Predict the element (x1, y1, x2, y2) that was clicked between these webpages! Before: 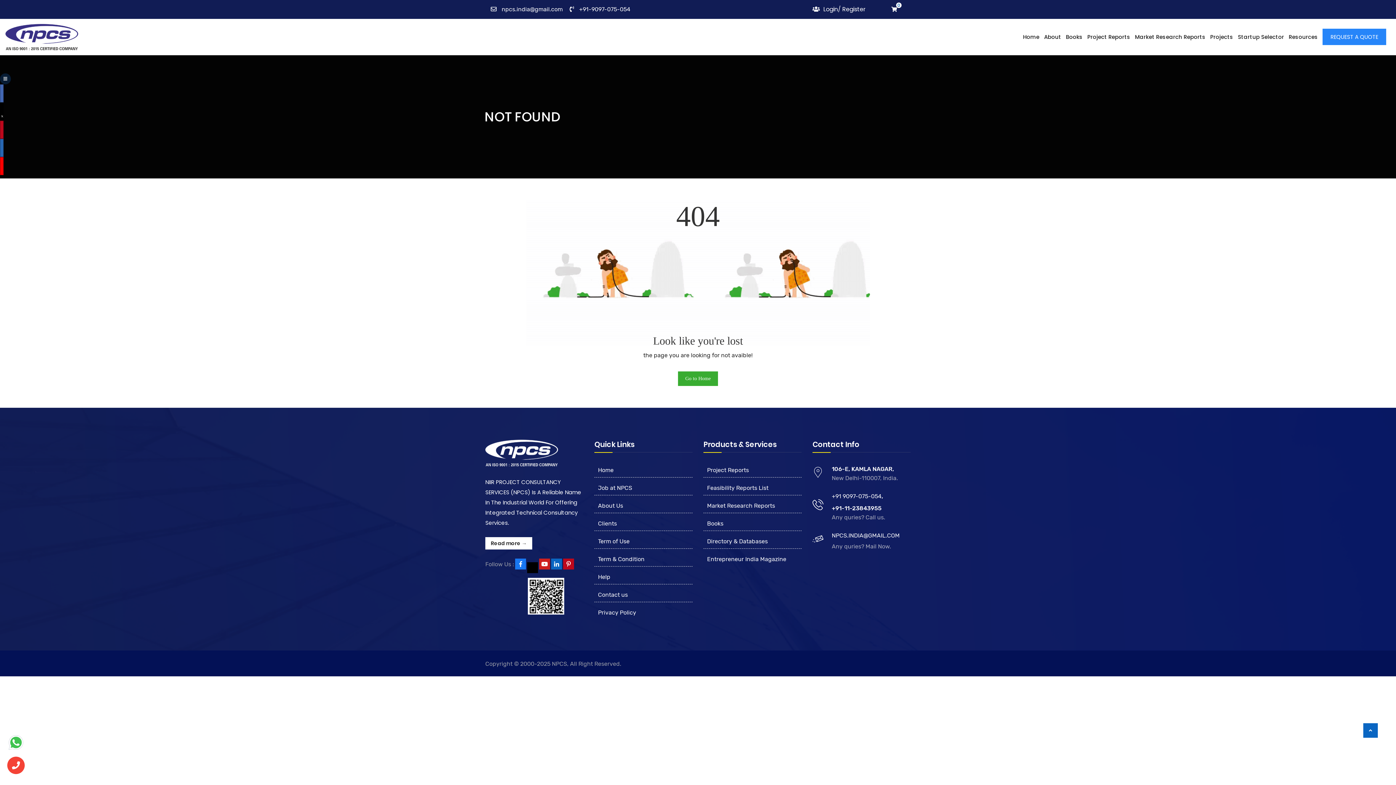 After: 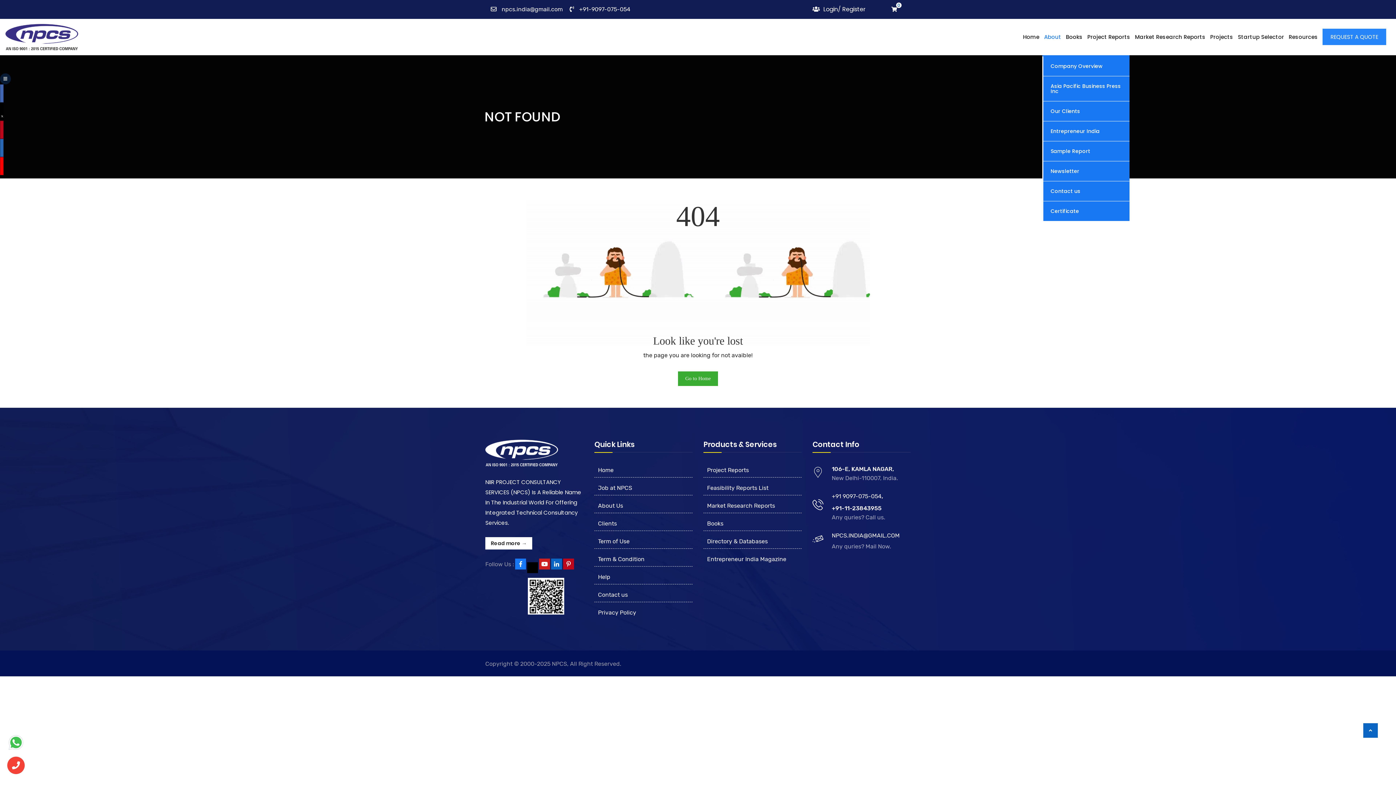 Action: bbox: (1044, 33, 1061, 40) label: About